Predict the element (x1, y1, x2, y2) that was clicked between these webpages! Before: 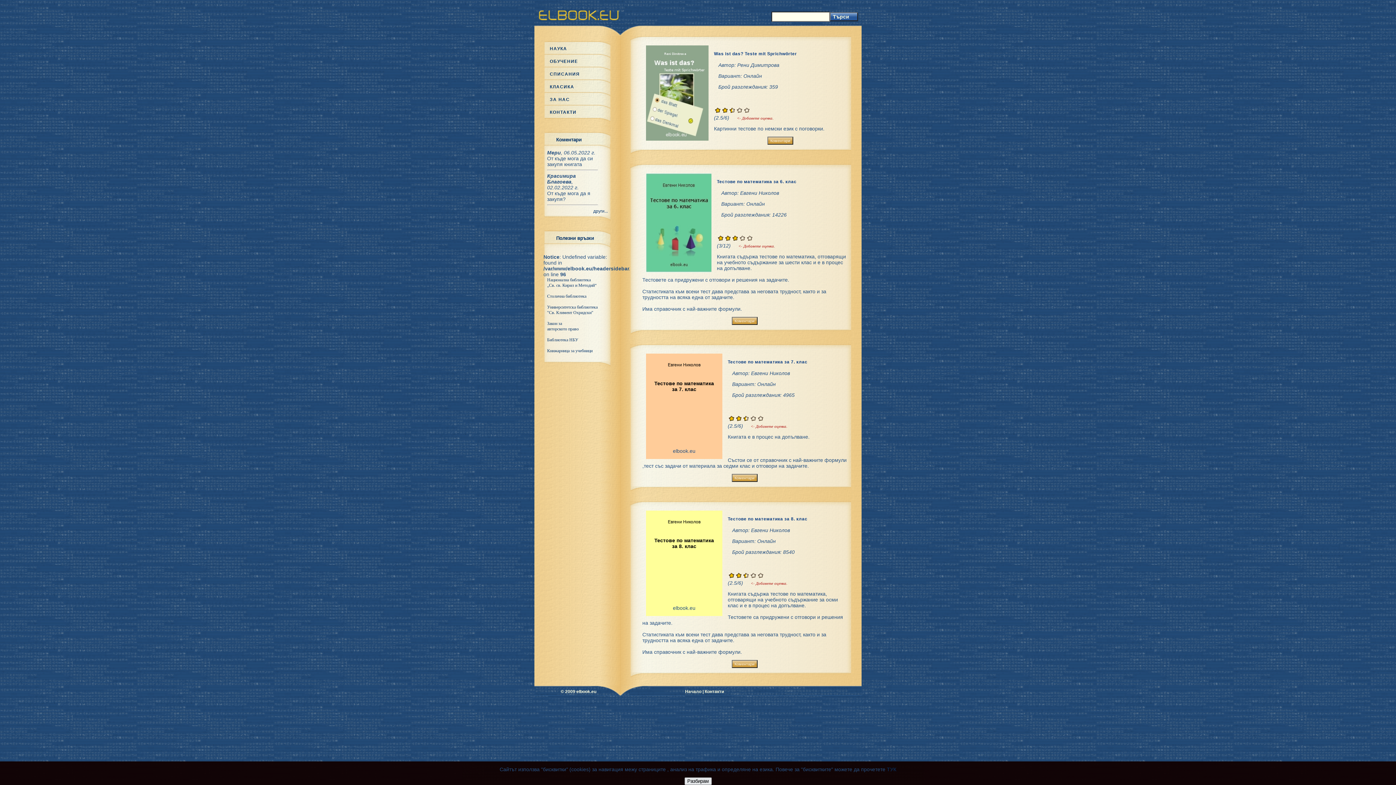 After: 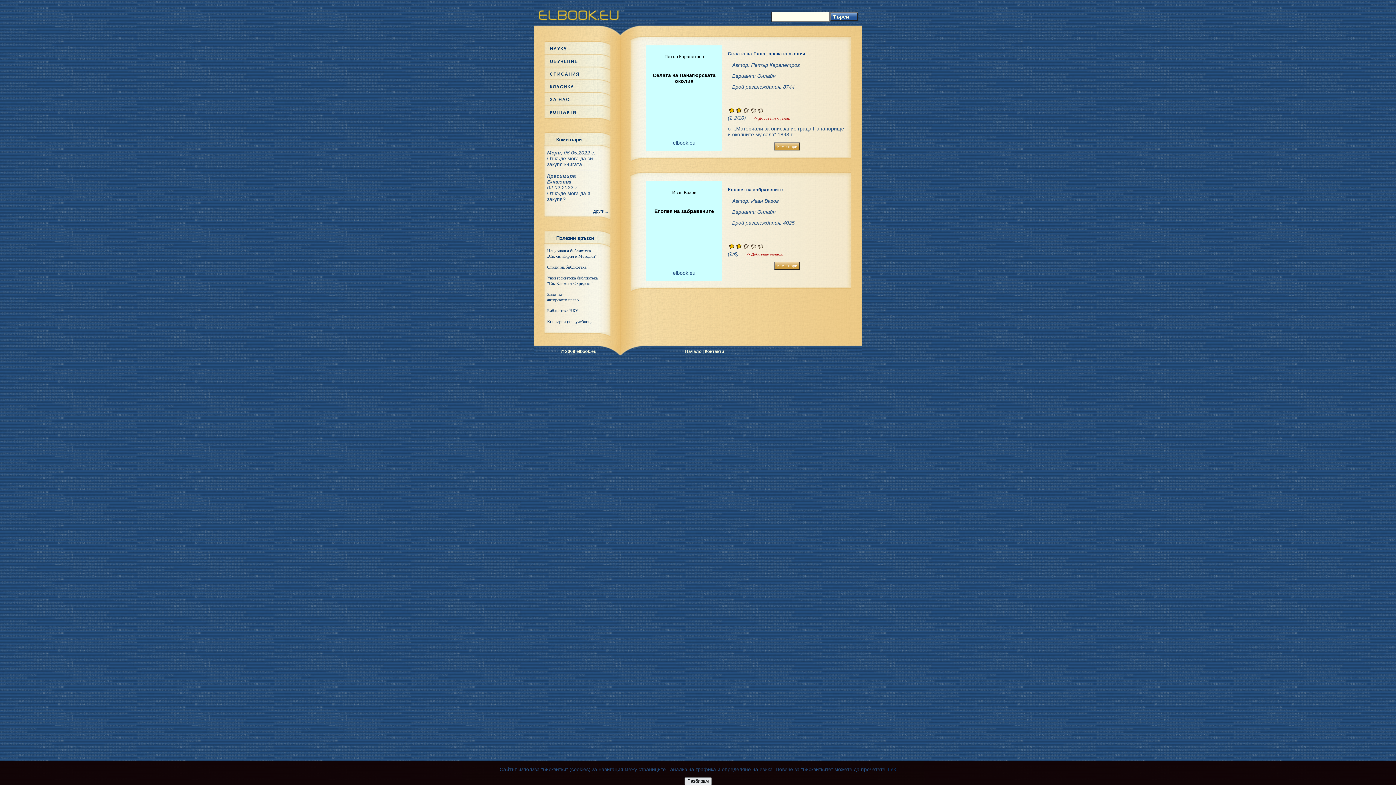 Action: label:  КЛАСИКА bbox: (548, 84, 574, 89)